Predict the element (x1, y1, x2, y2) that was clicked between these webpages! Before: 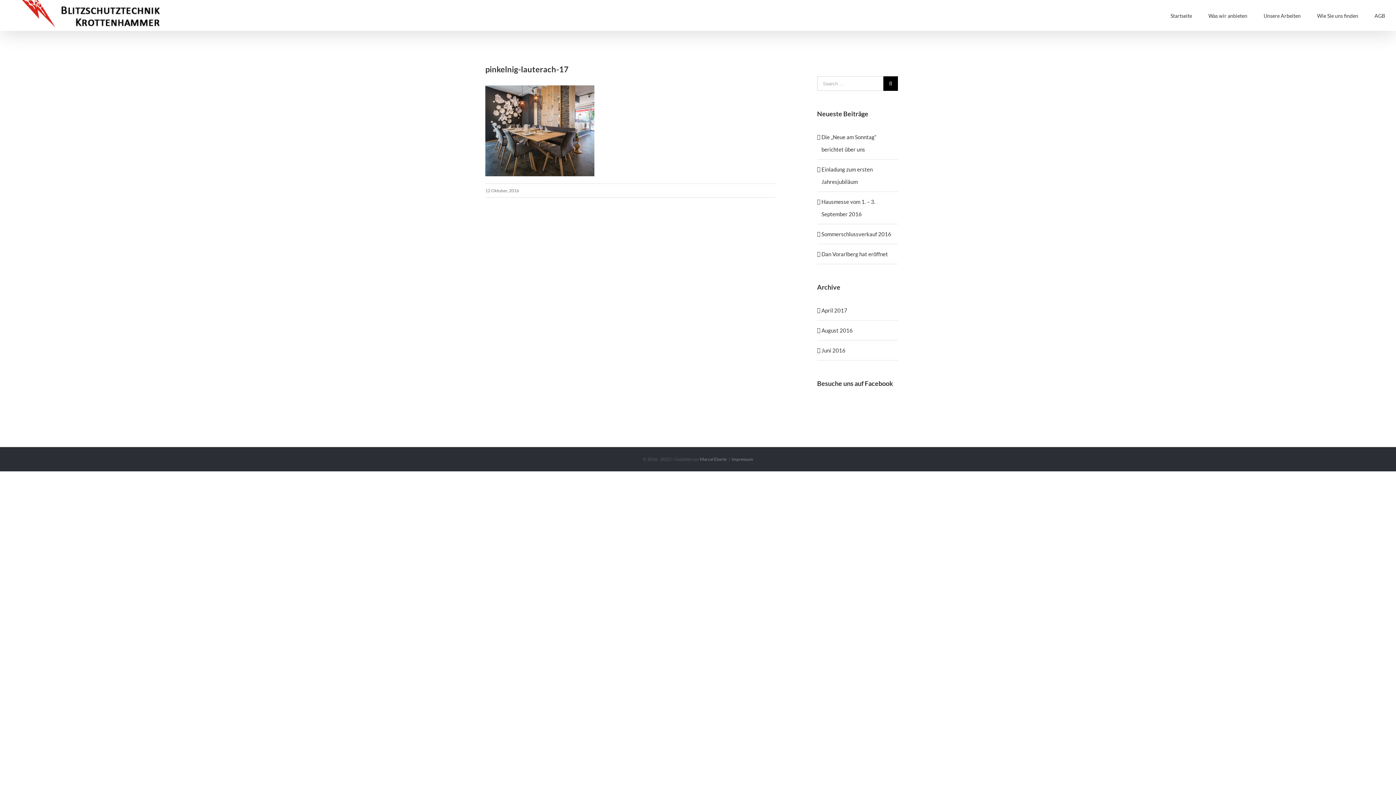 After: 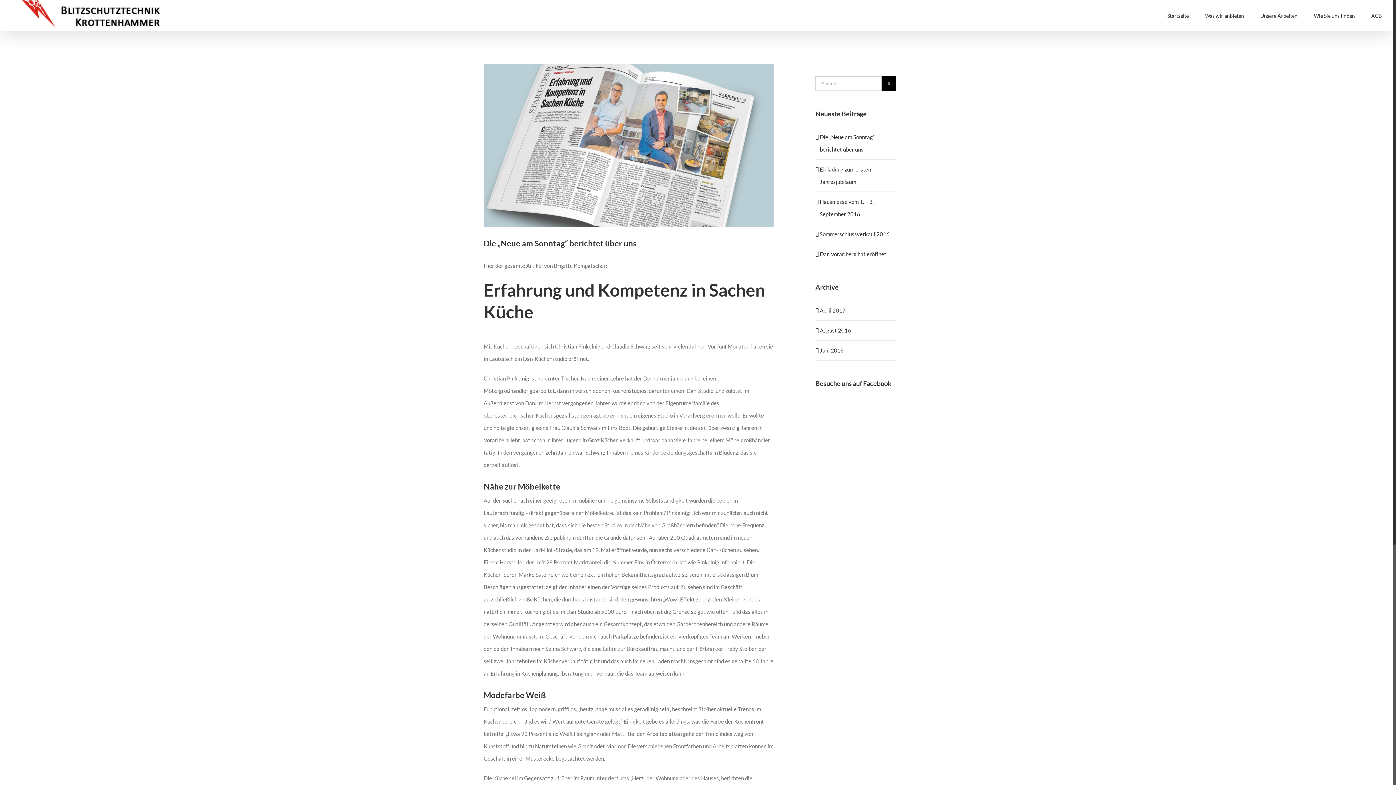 Action: label: Die „Neue am Sonntag“ berichtet über uns bbox: (821, 130, 894, 155)